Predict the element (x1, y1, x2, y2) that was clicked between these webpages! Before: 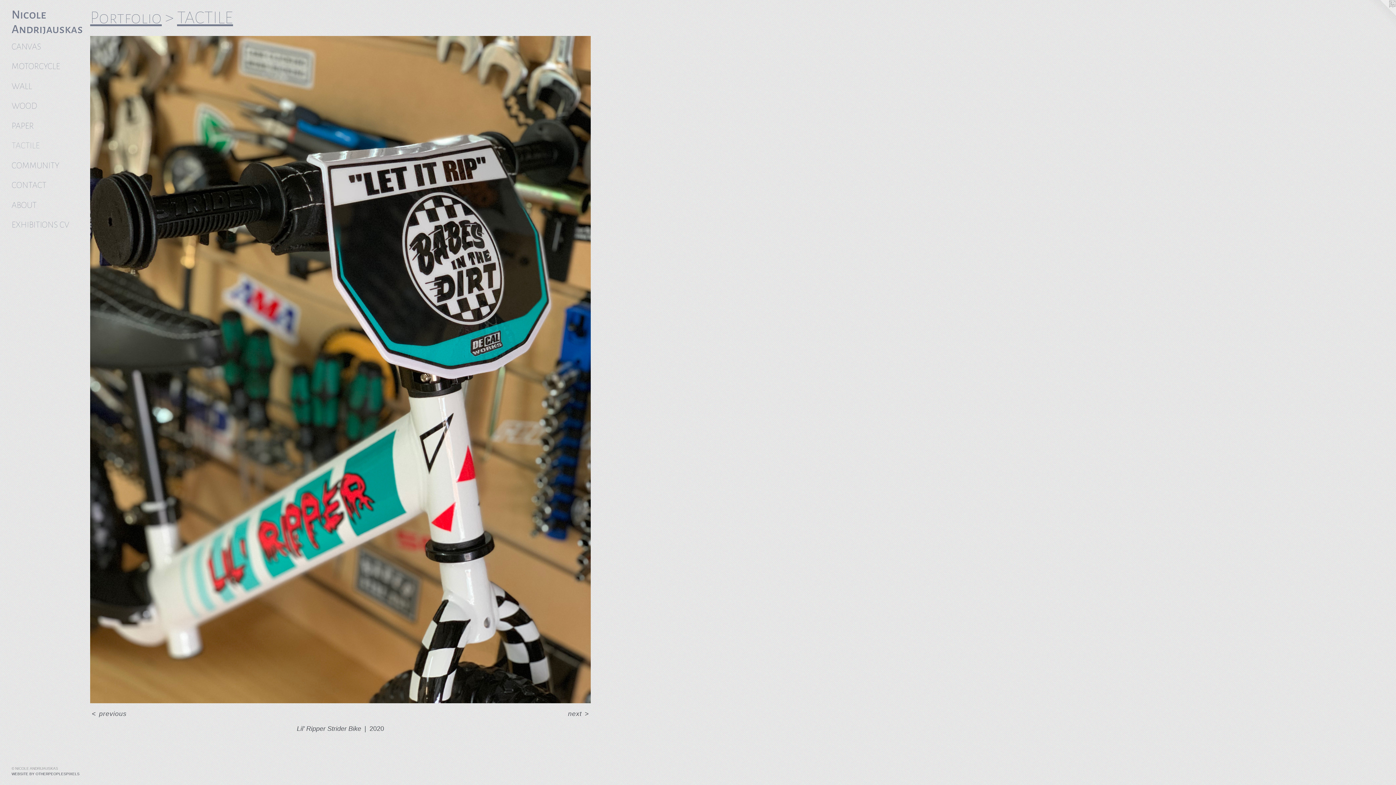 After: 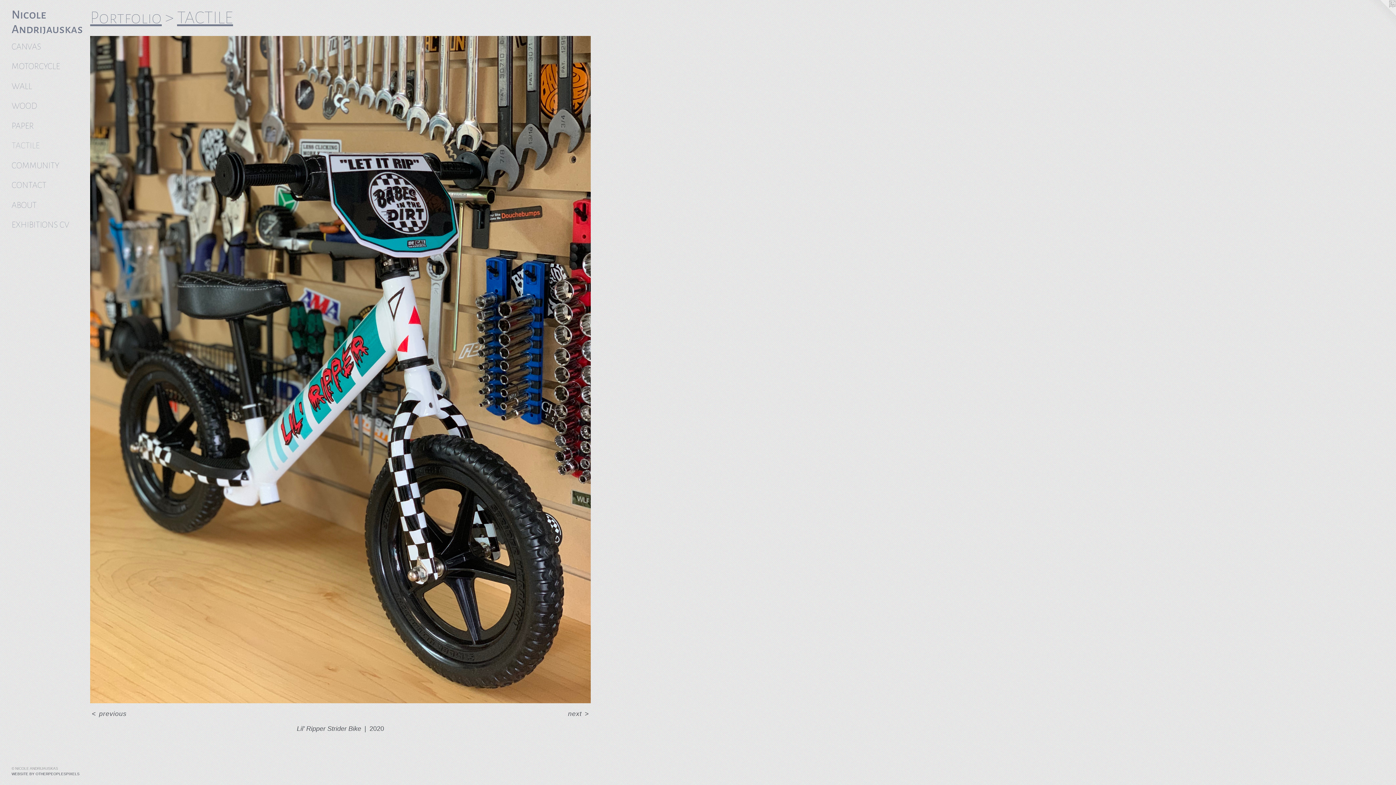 Action: label: < previous bbox: (90, 710, 128, 718)